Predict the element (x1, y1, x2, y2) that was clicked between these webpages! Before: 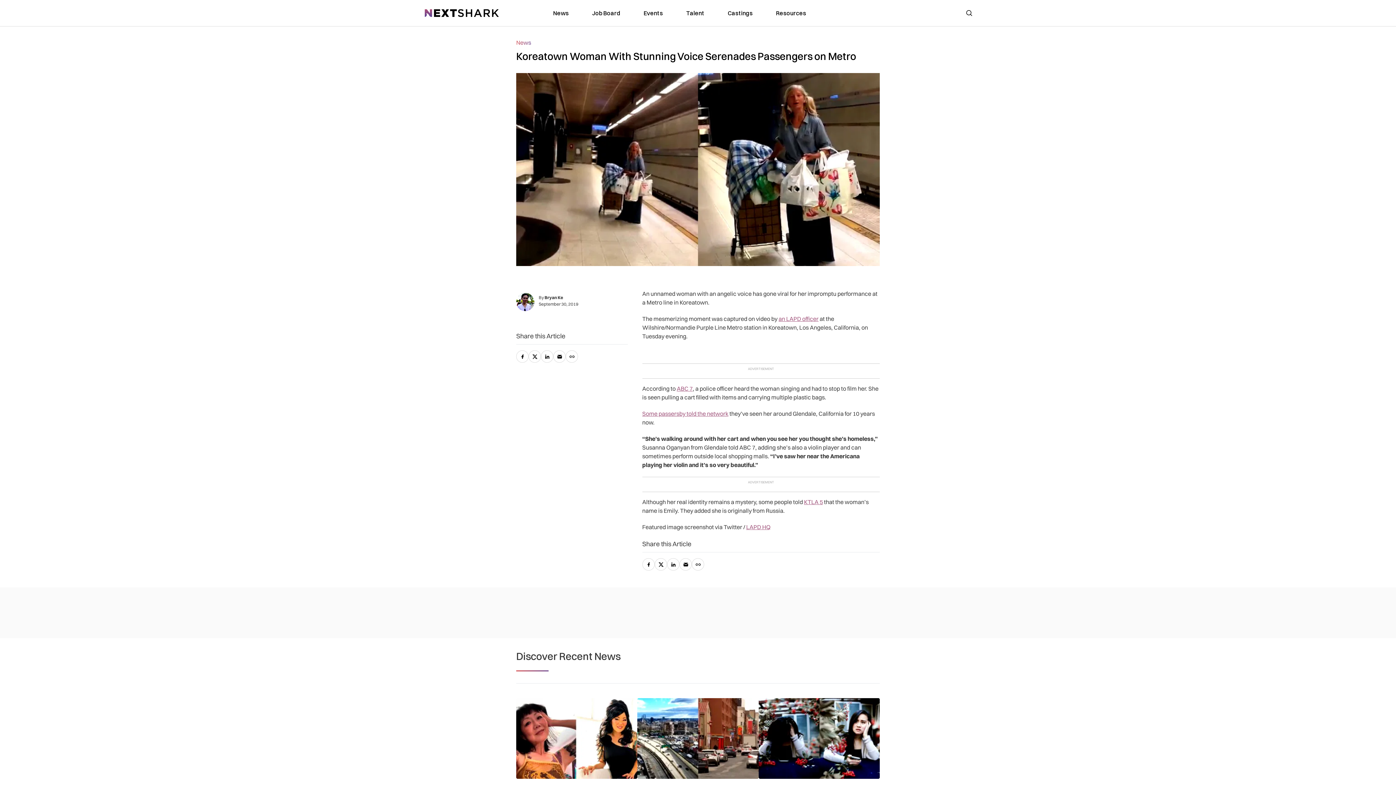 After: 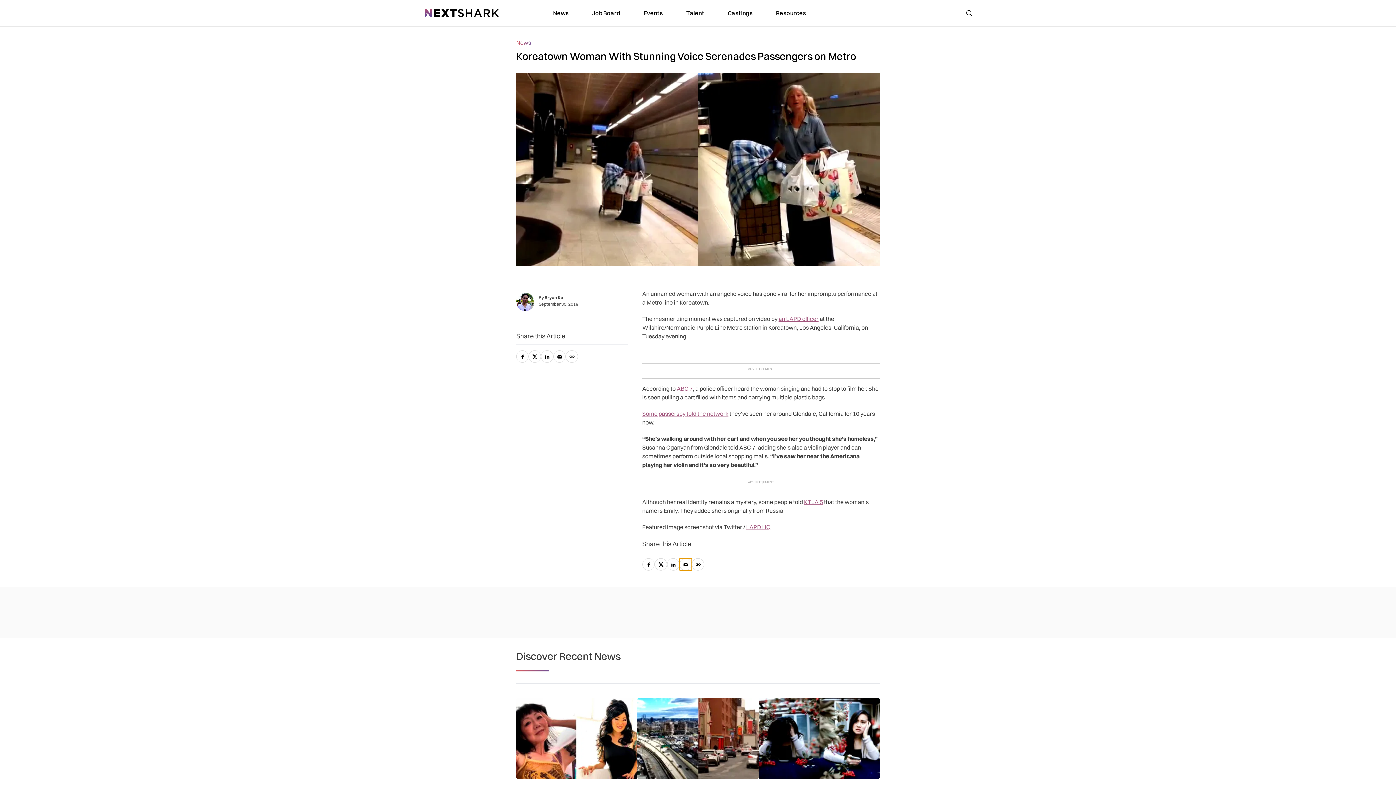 Action: bbox: (679, 558, 691, 570) label: email